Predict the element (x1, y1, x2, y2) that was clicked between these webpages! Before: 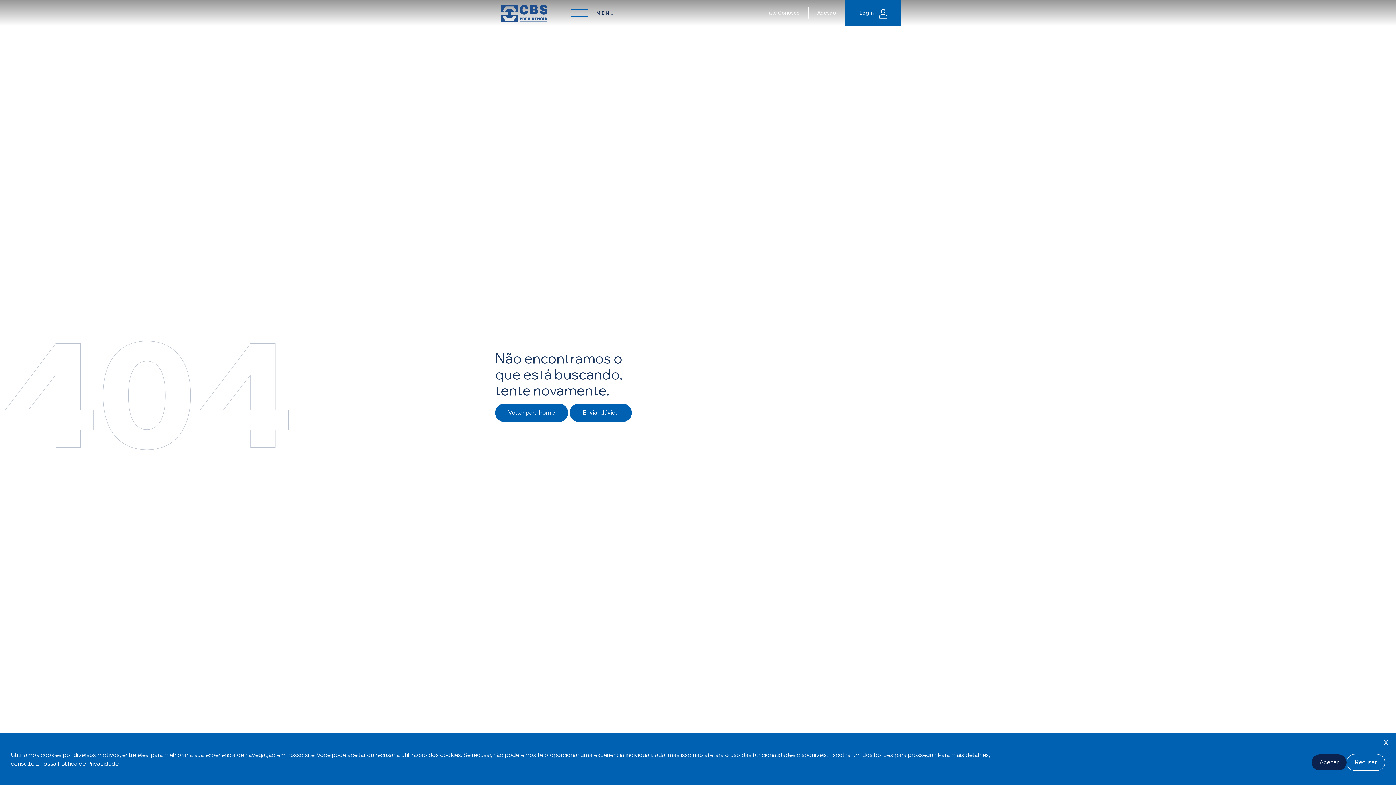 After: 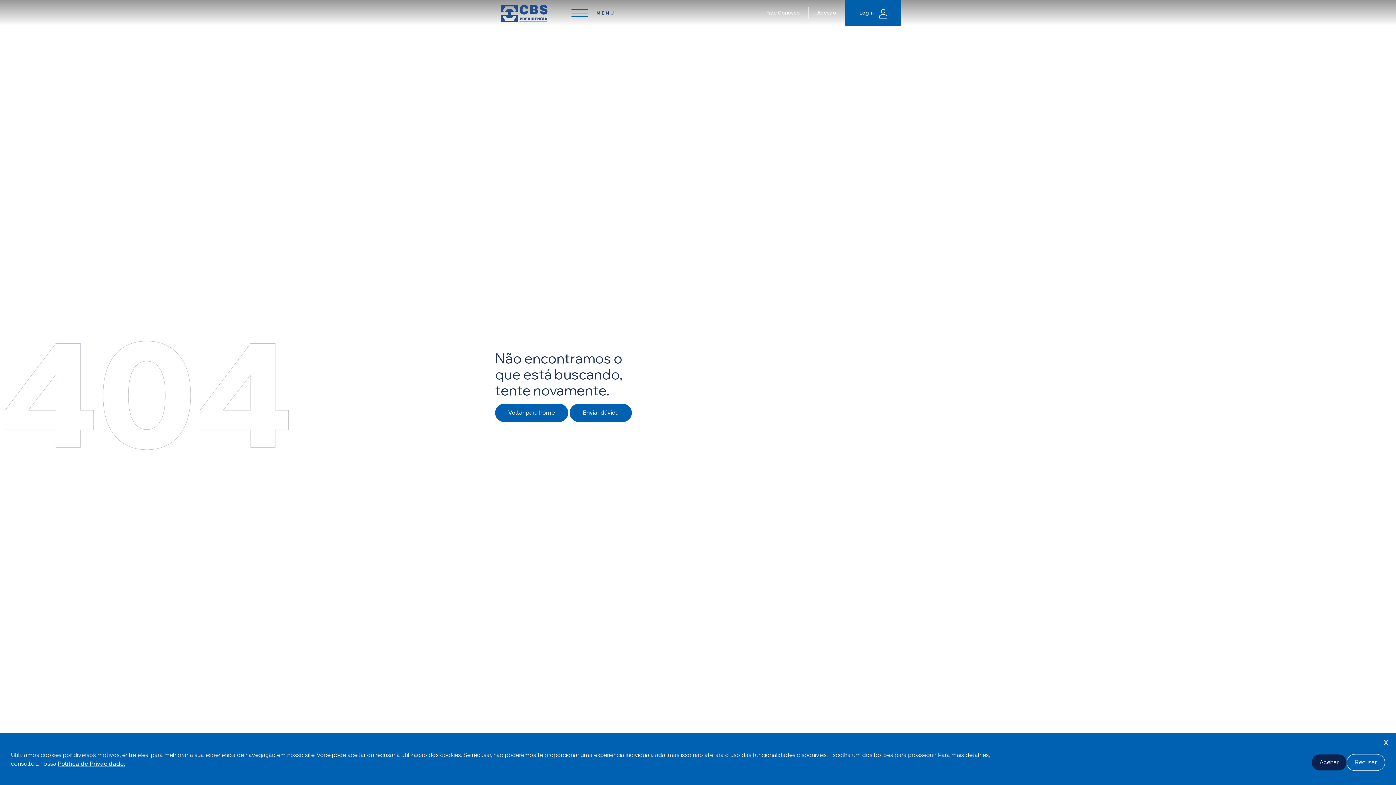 Action: label: Política de Privacidade. bbox: (57, 760, 119, 767)